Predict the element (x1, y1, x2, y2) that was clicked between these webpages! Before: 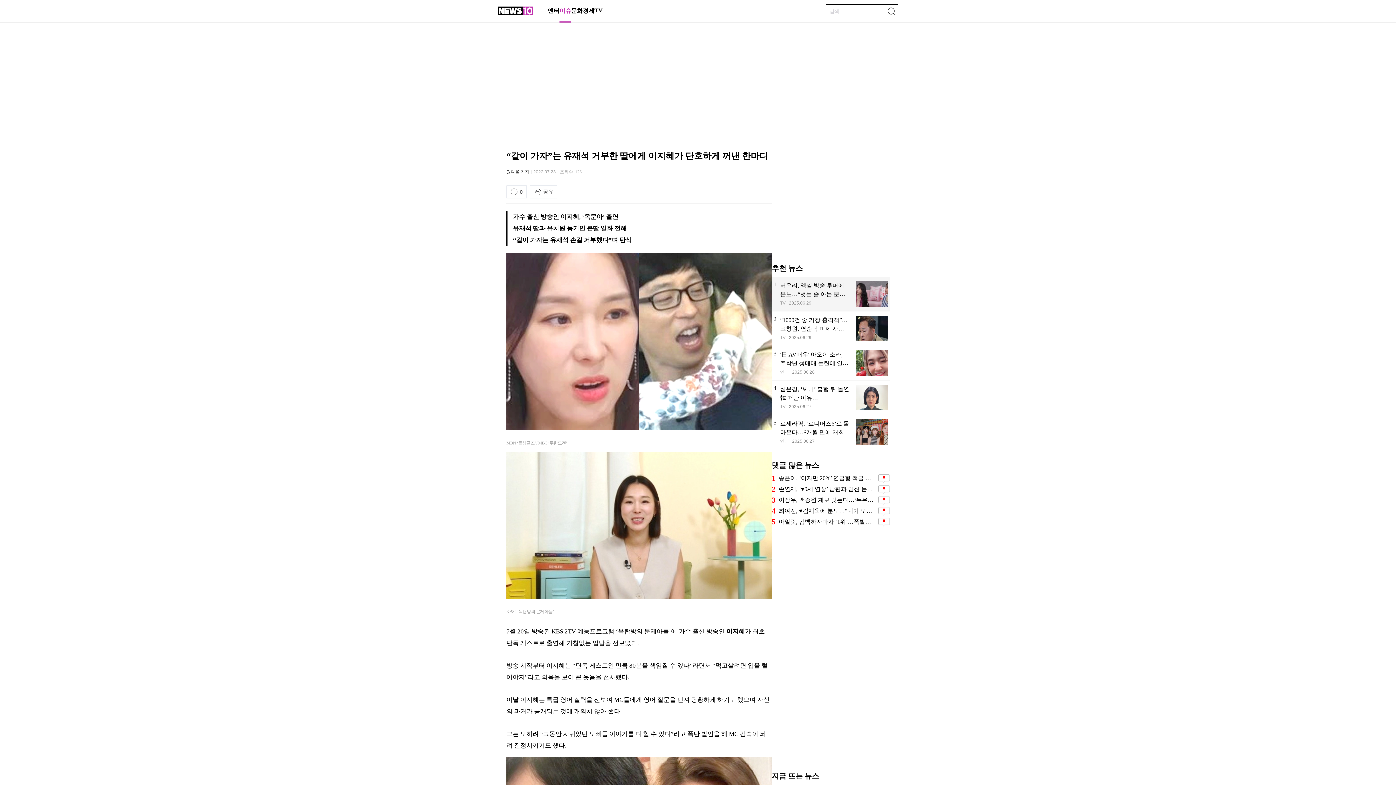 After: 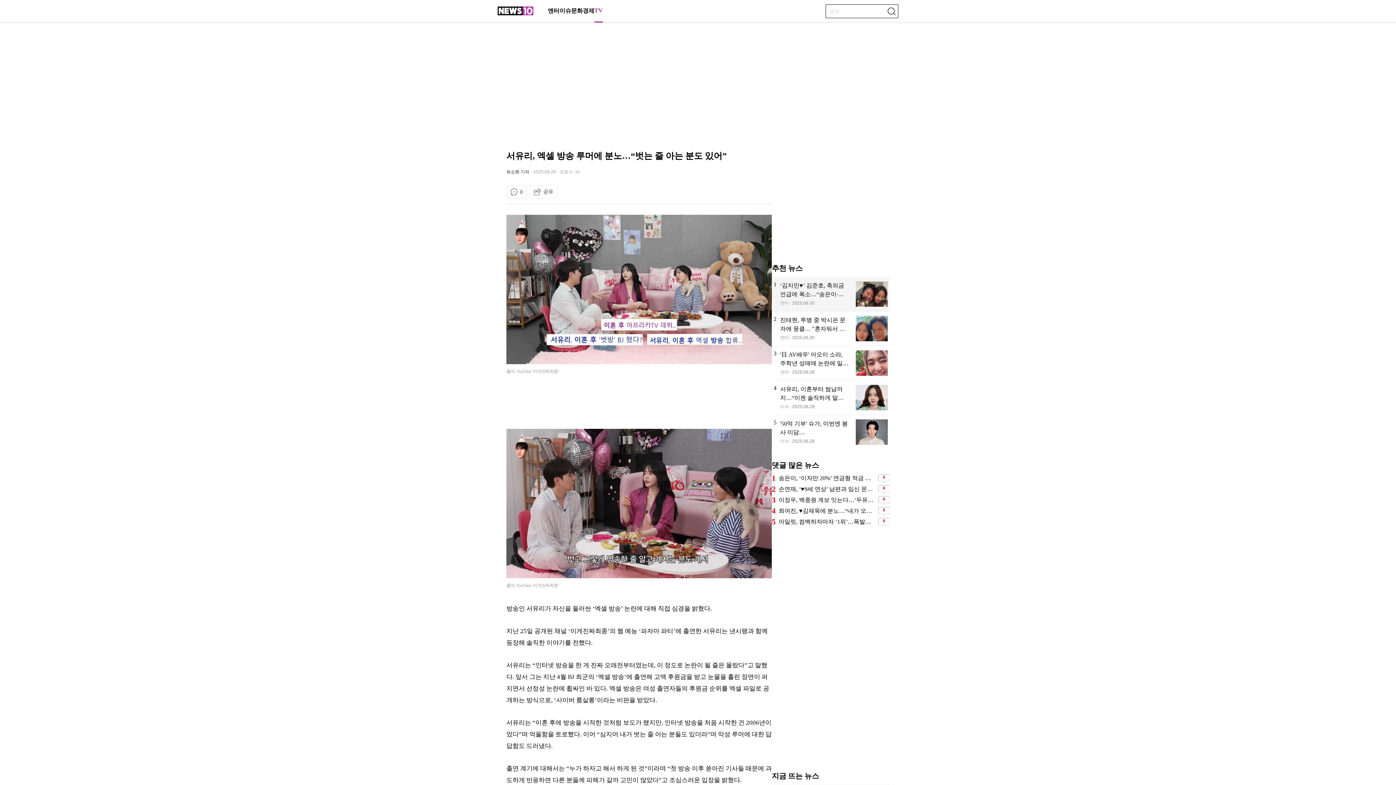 Action: bbox: (772, 277, 889, 311)